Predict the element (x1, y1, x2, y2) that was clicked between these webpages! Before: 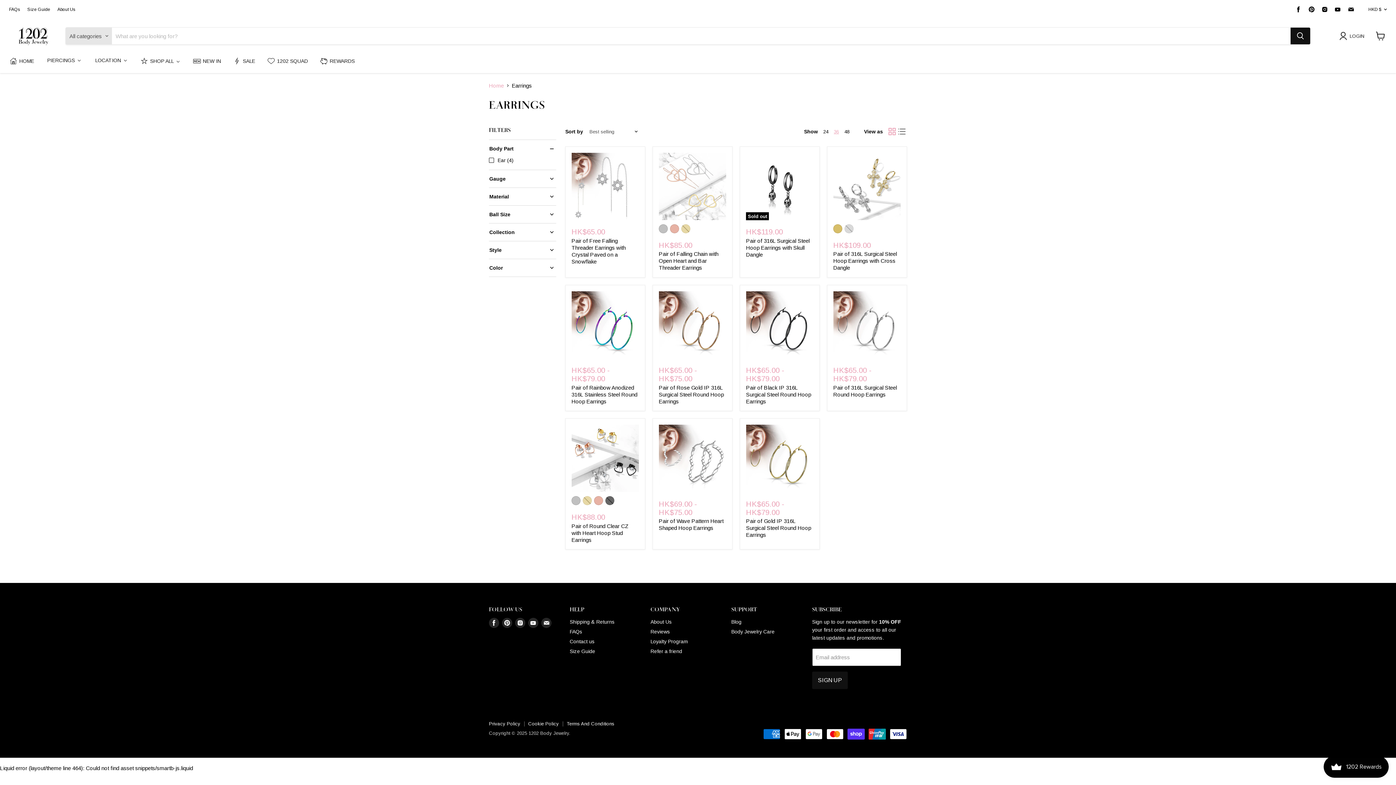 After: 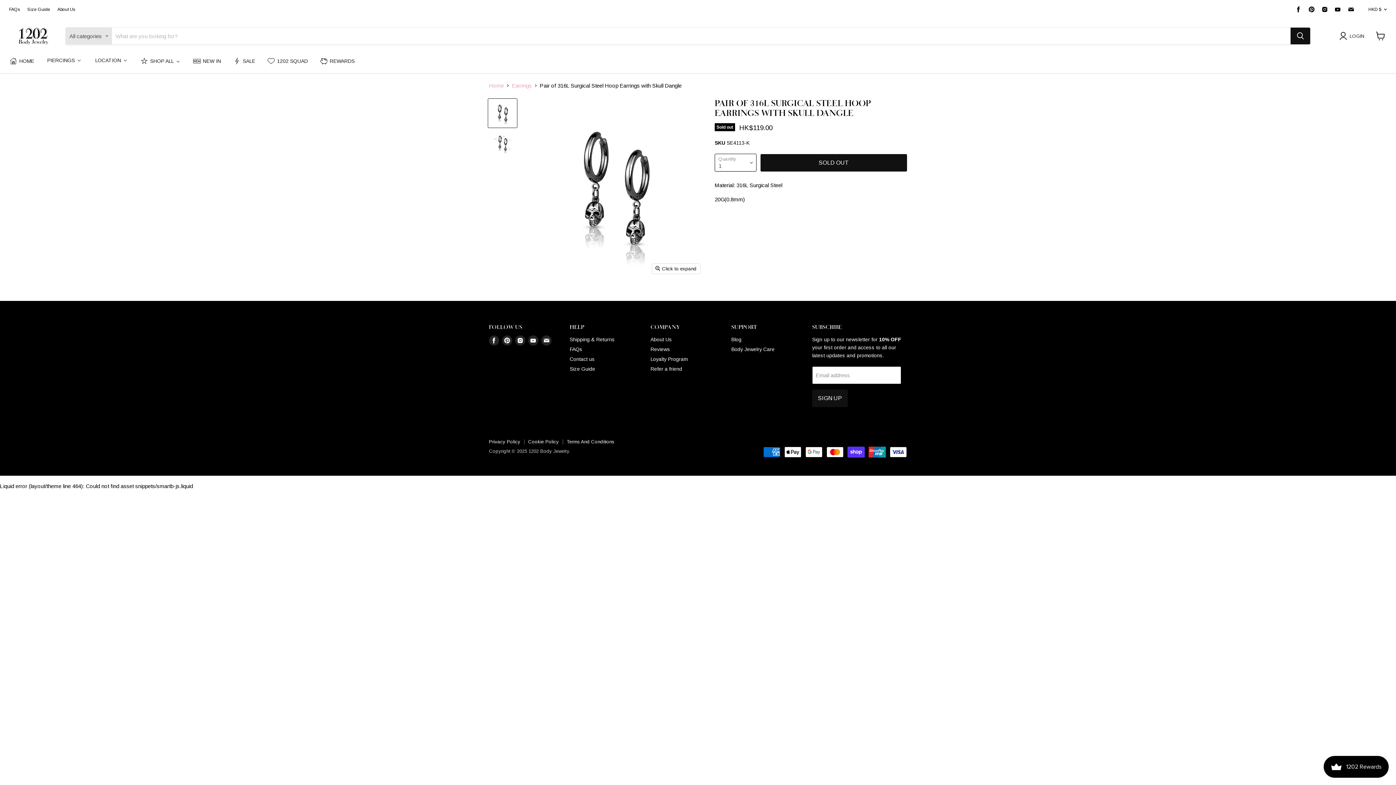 Action: bbox: (746, 237, 809, 257) label: Pair of 316L Surgical Steel Hoop Earrings with Skull Dangle